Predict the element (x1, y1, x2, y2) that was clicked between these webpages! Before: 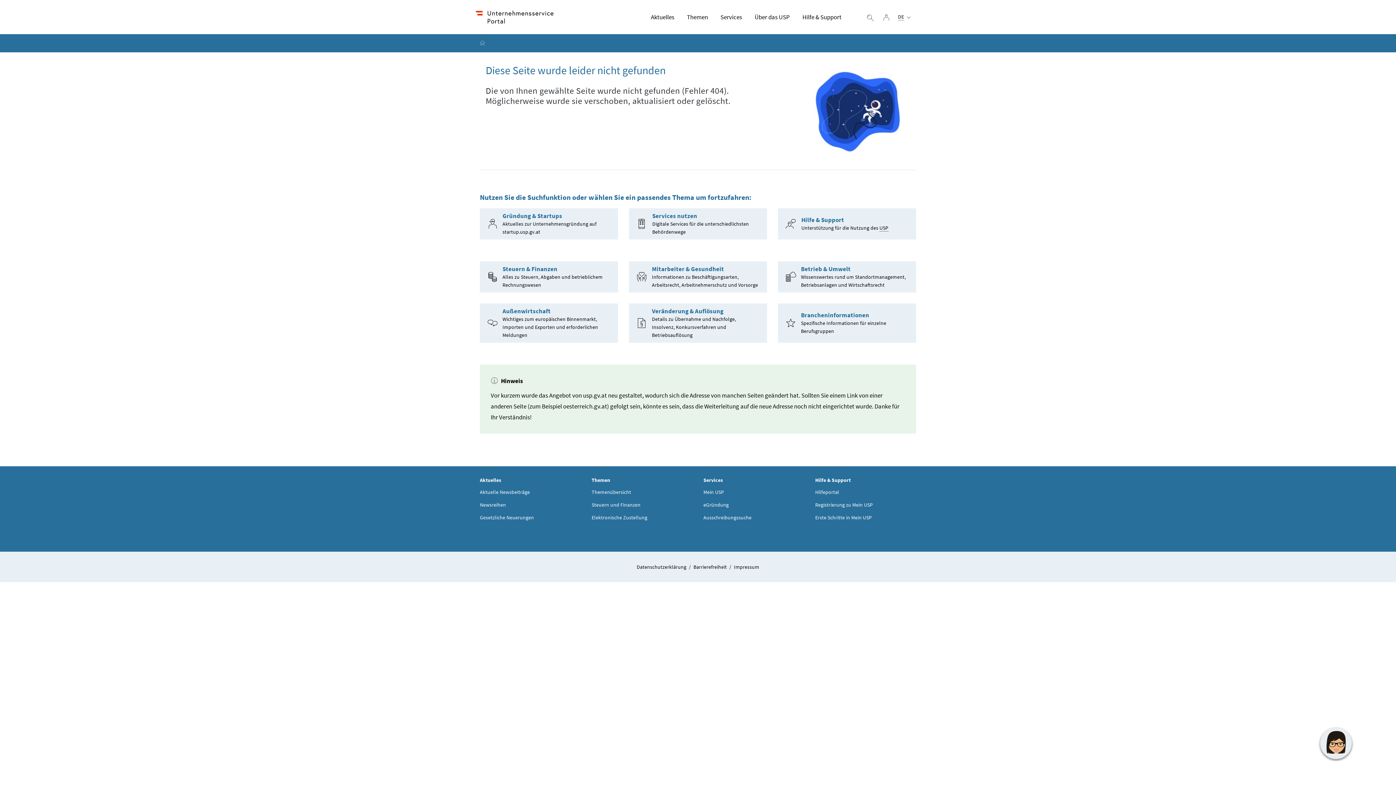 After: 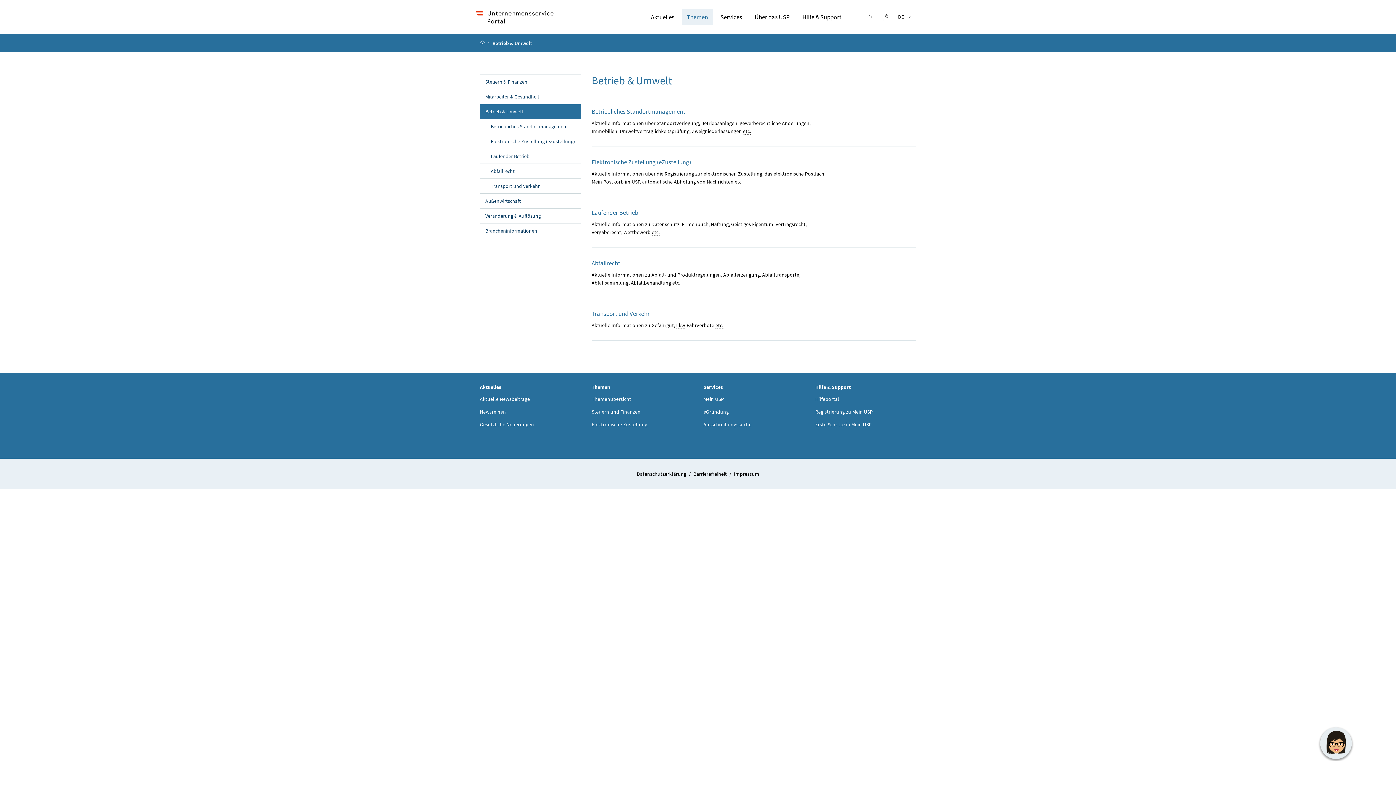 Action: label: Betrieb & Umwelt

Wissenswertes rund um Standortmanagement, Betriebsanlagen und Wirtschaftsrecht bbox: (778, 261, 916, 292)